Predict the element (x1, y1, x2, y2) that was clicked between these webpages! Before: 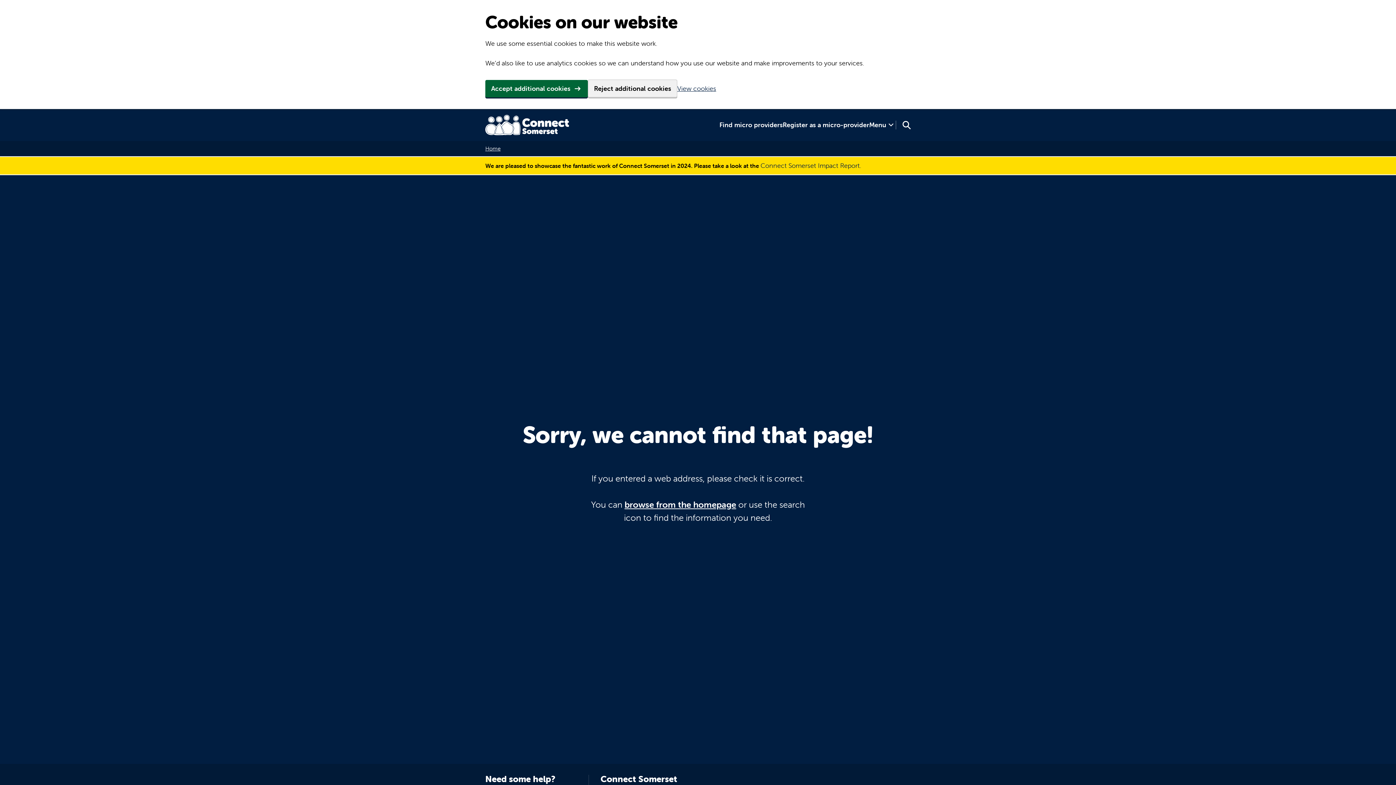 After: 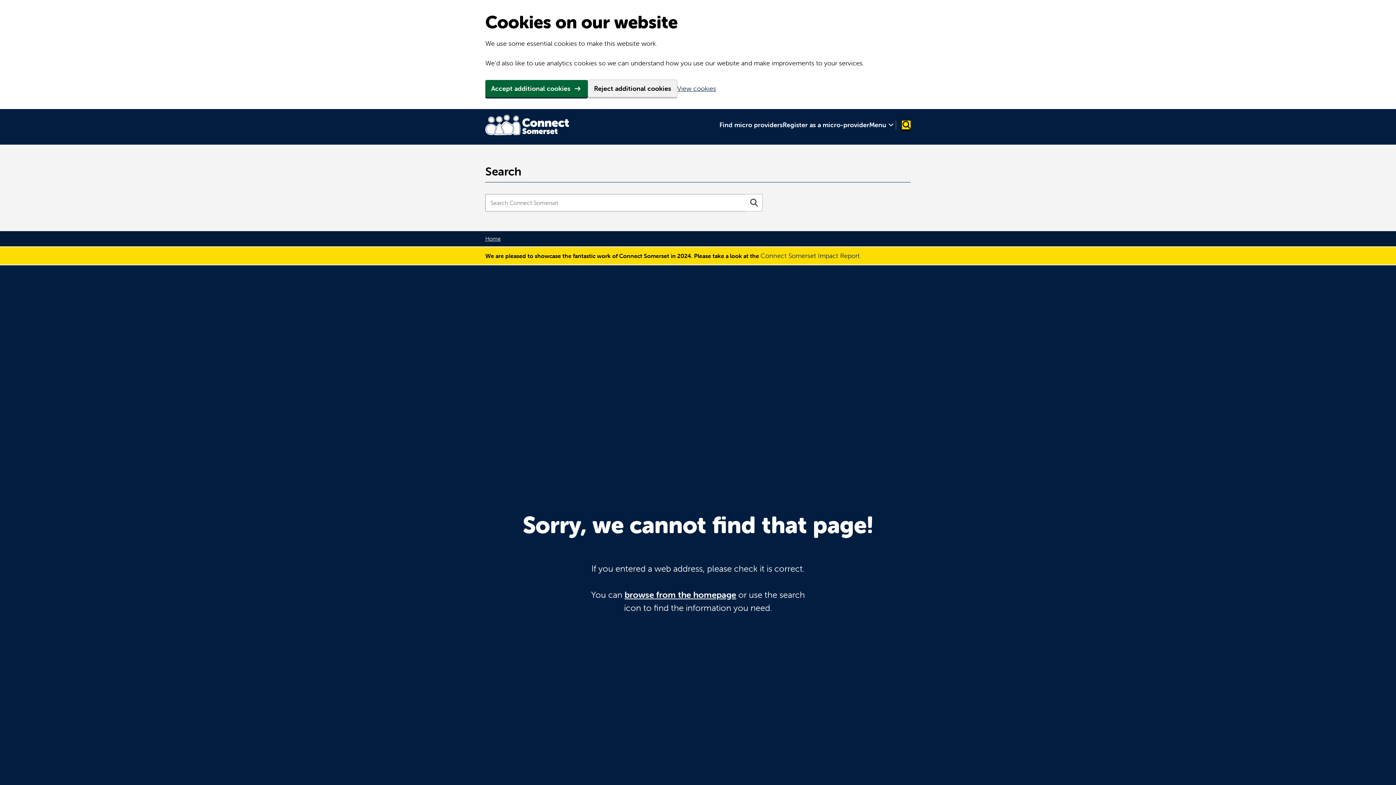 Action: bbox: (902, 120, 910, 129)